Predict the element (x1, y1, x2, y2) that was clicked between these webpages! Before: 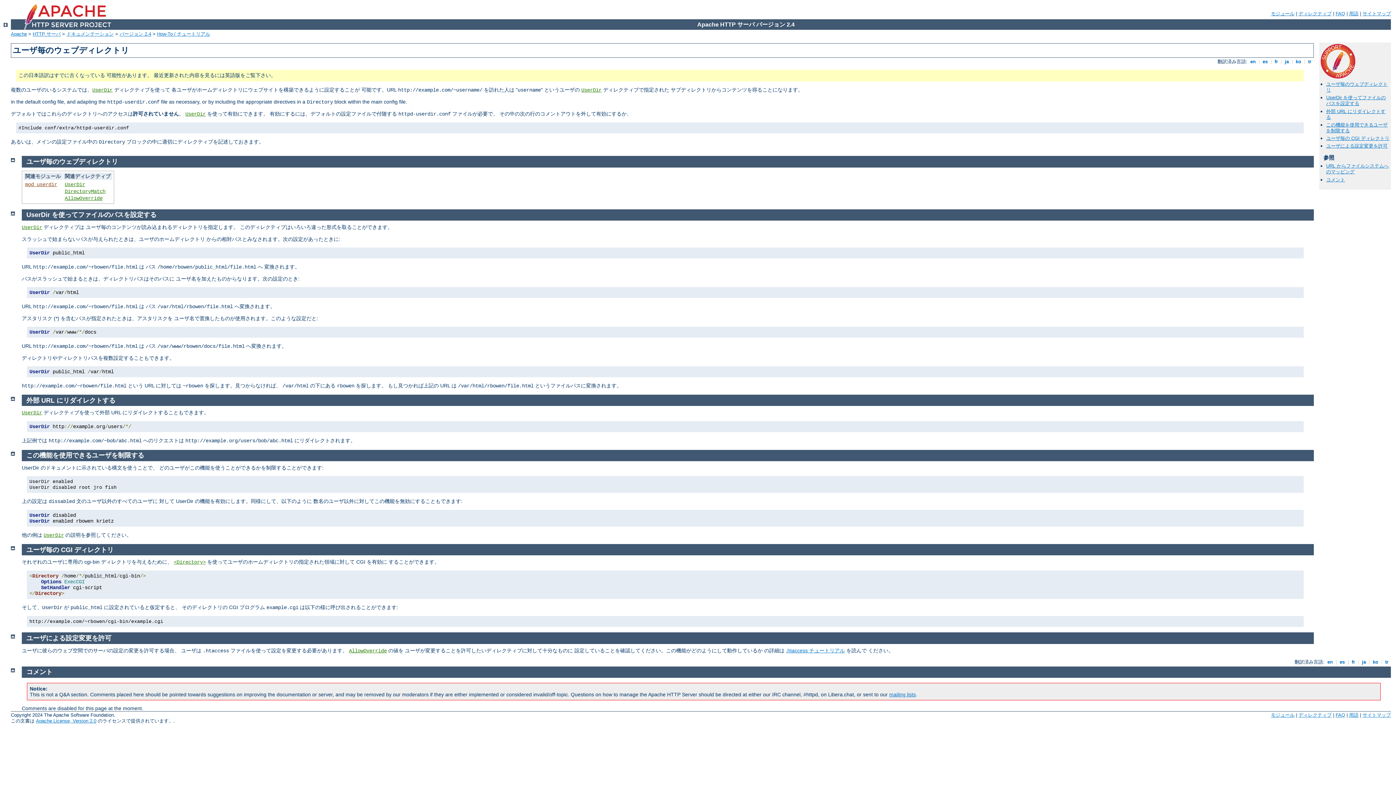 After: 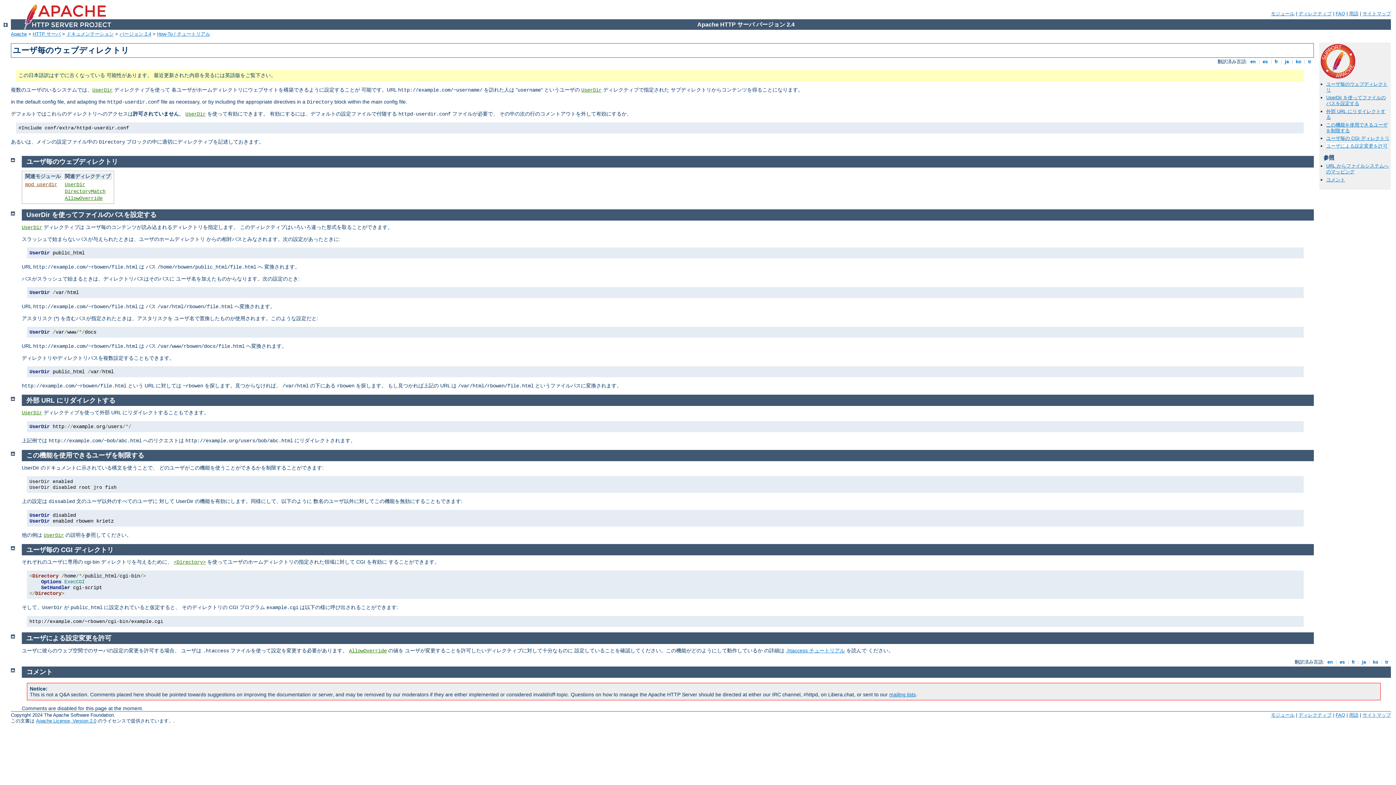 Action: bbox: (1326, 143, 1388, 148) label: ユーザによる設定変更を許可